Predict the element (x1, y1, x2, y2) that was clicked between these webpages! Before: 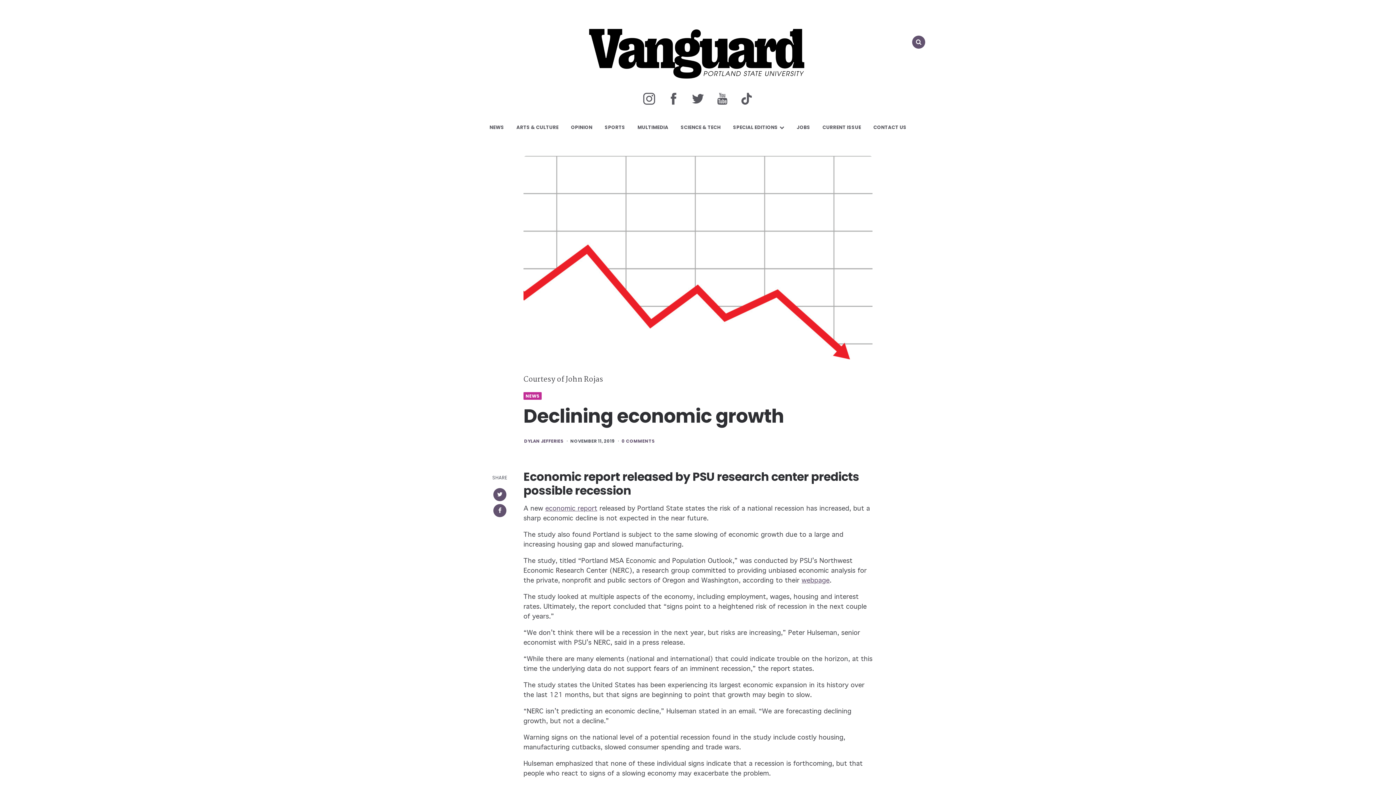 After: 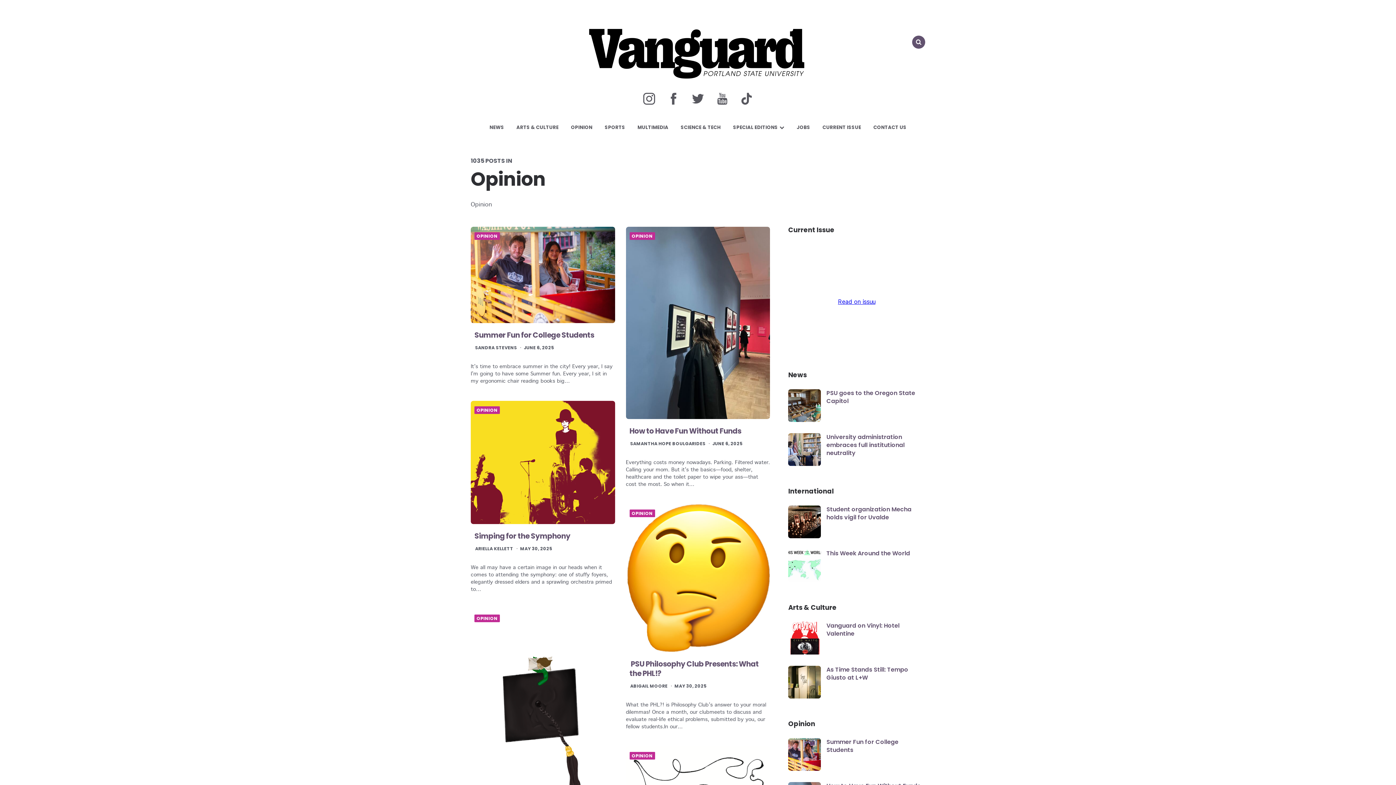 Action: bbox: (565, 117, 598, 137) label: OPINION